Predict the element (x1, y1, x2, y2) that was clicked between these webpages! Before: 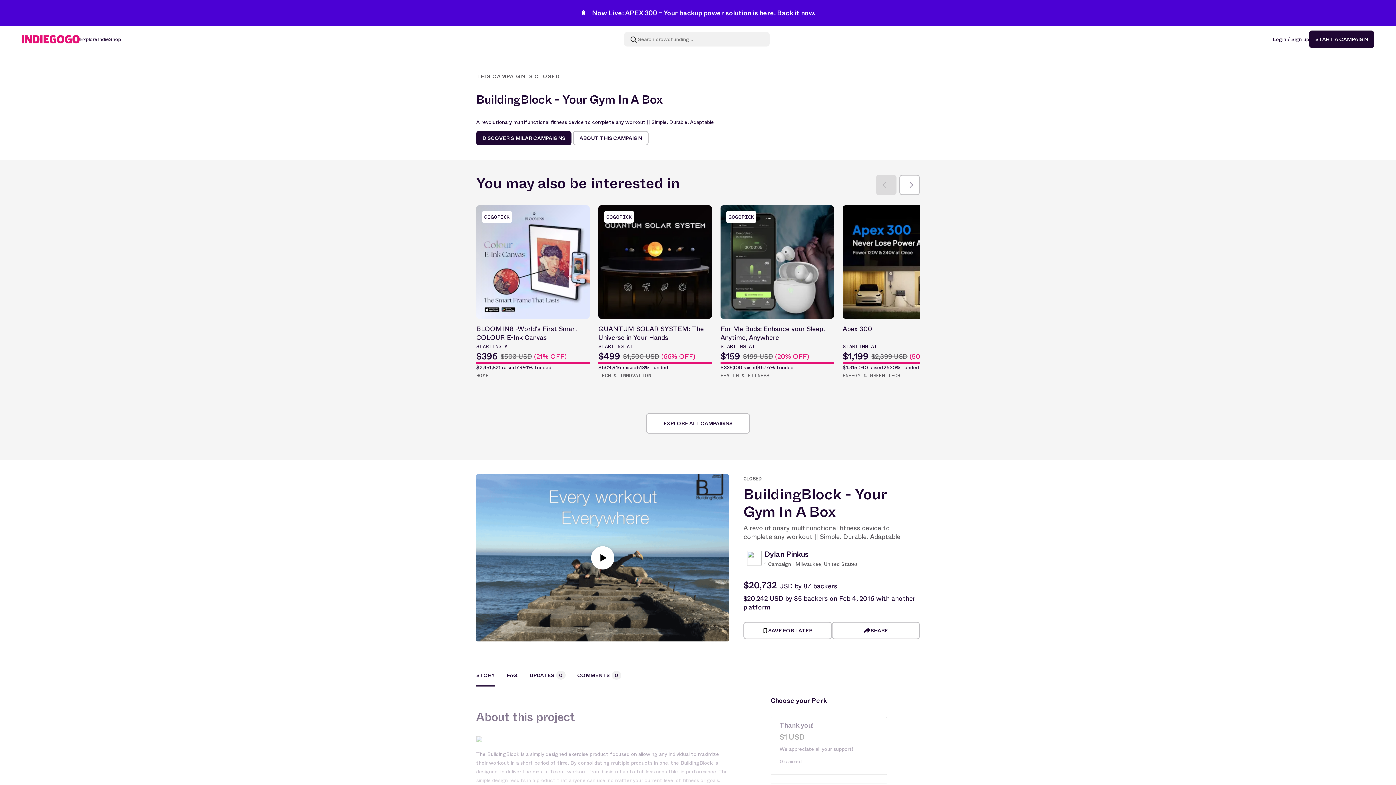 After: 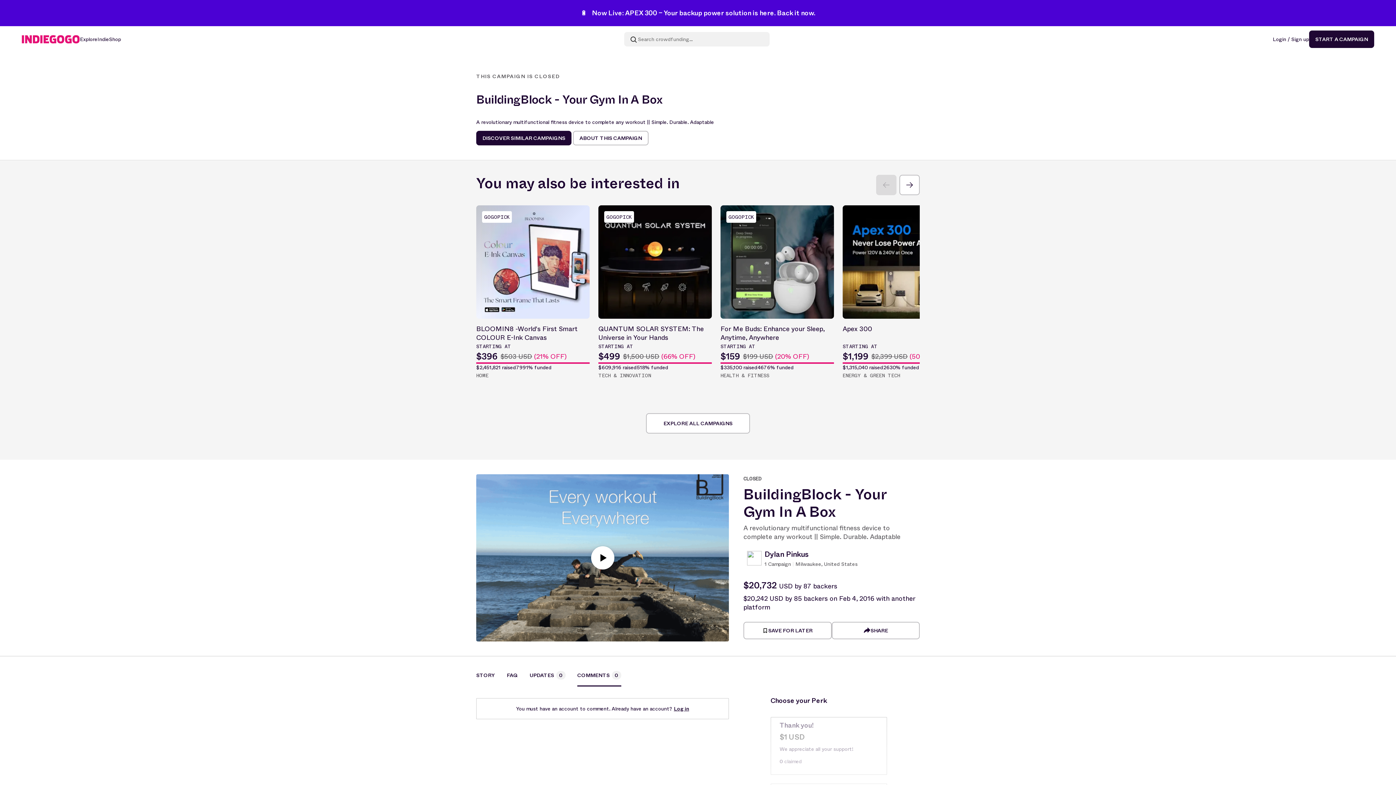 Action: label: COMMENTS 0 bbox: (565, 671, 621, 686)